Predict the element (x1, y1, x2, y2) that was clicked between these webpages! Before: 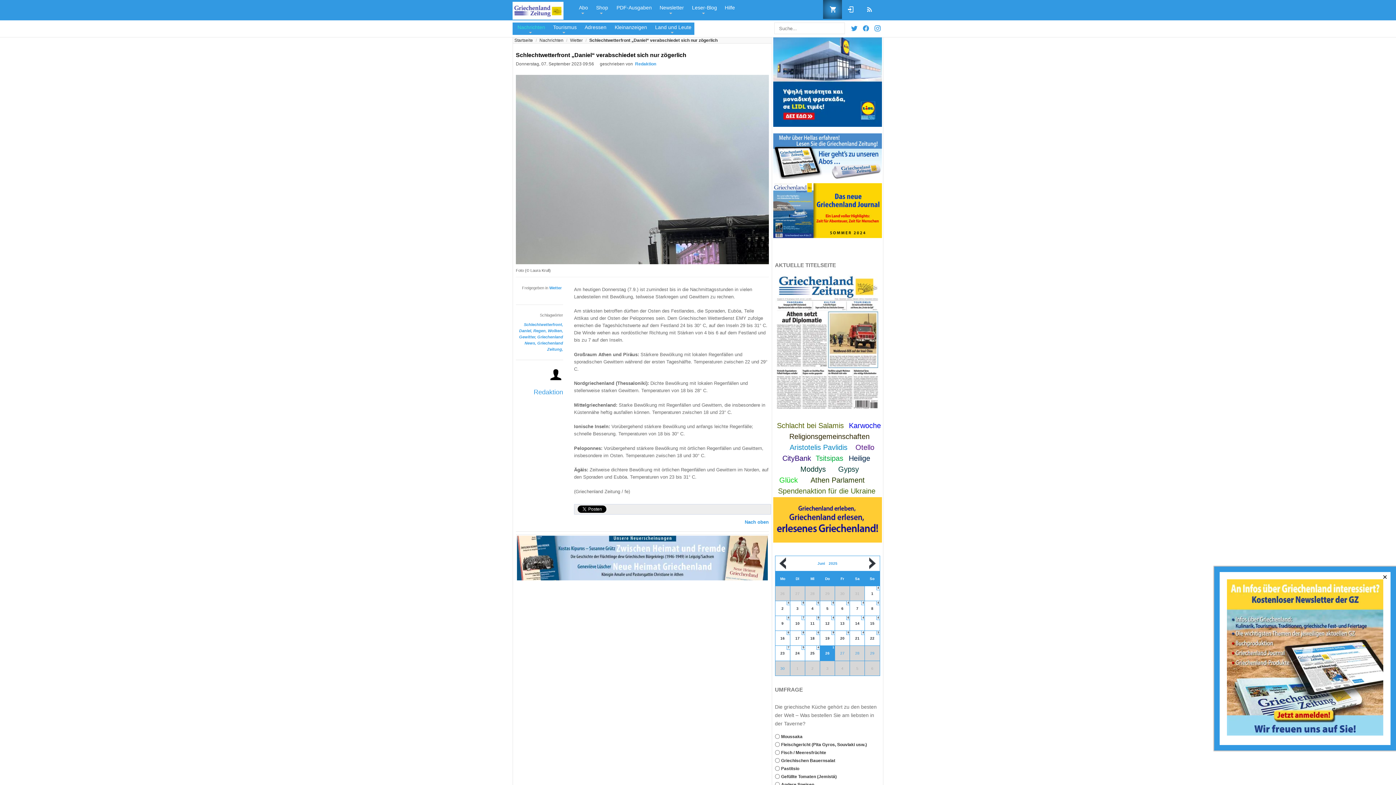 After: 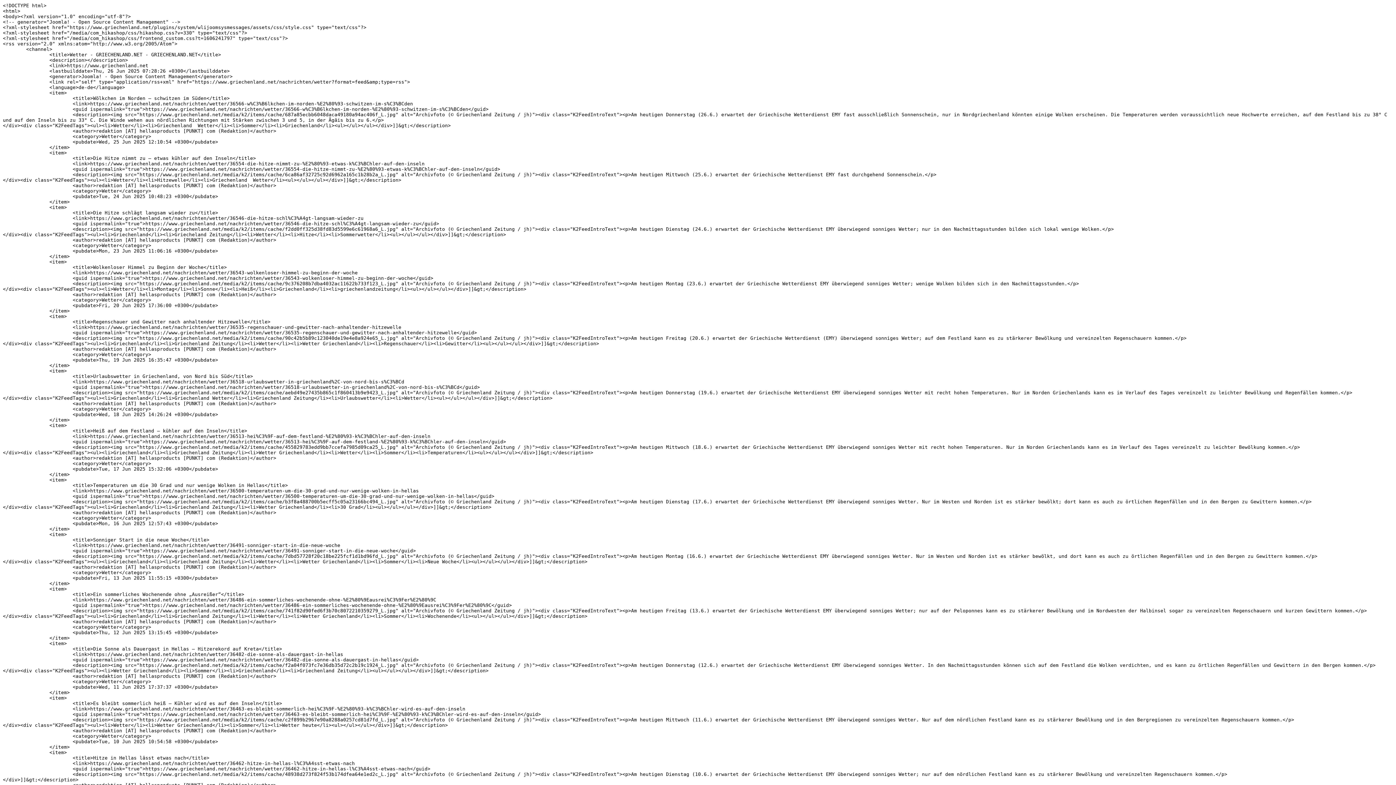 Action: label: RSS bbox: (861, 0, 880, 18)